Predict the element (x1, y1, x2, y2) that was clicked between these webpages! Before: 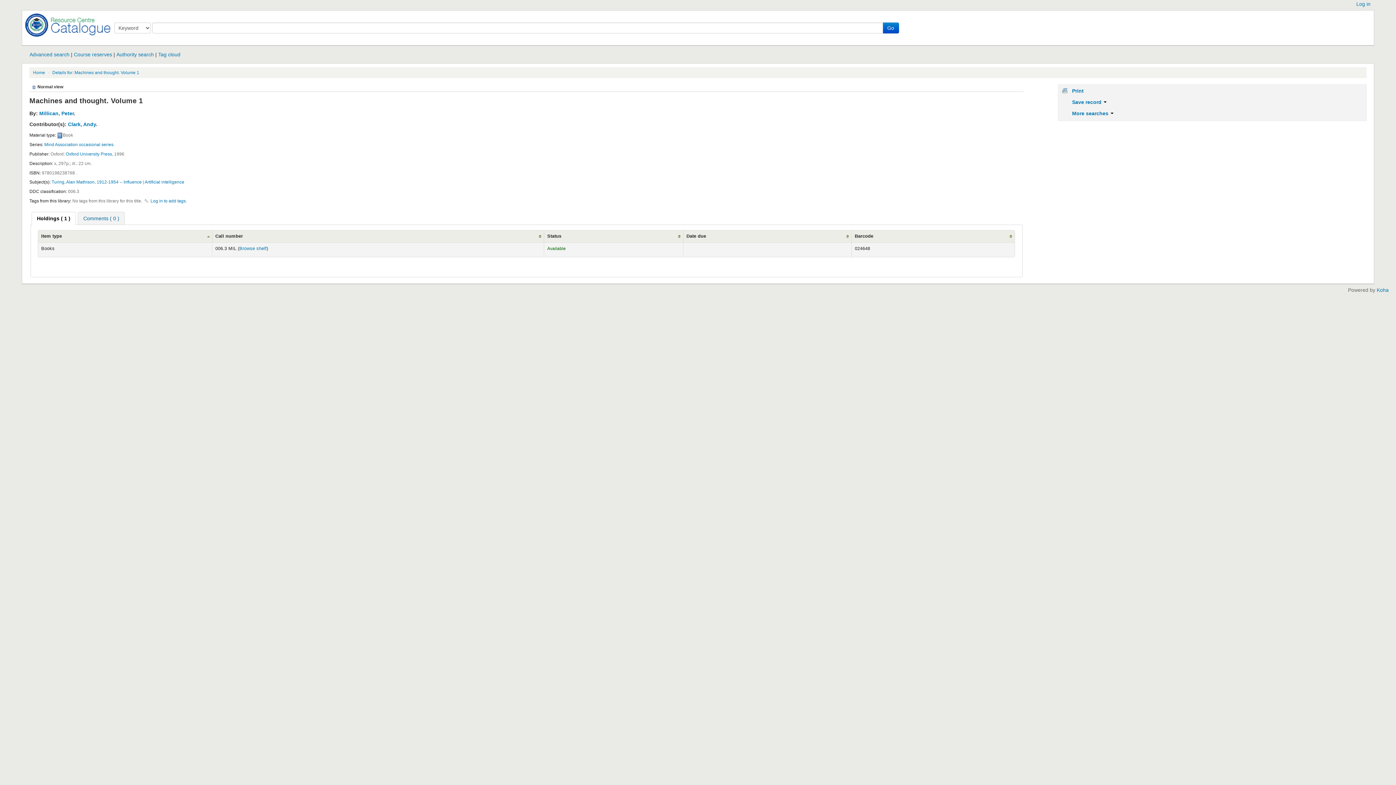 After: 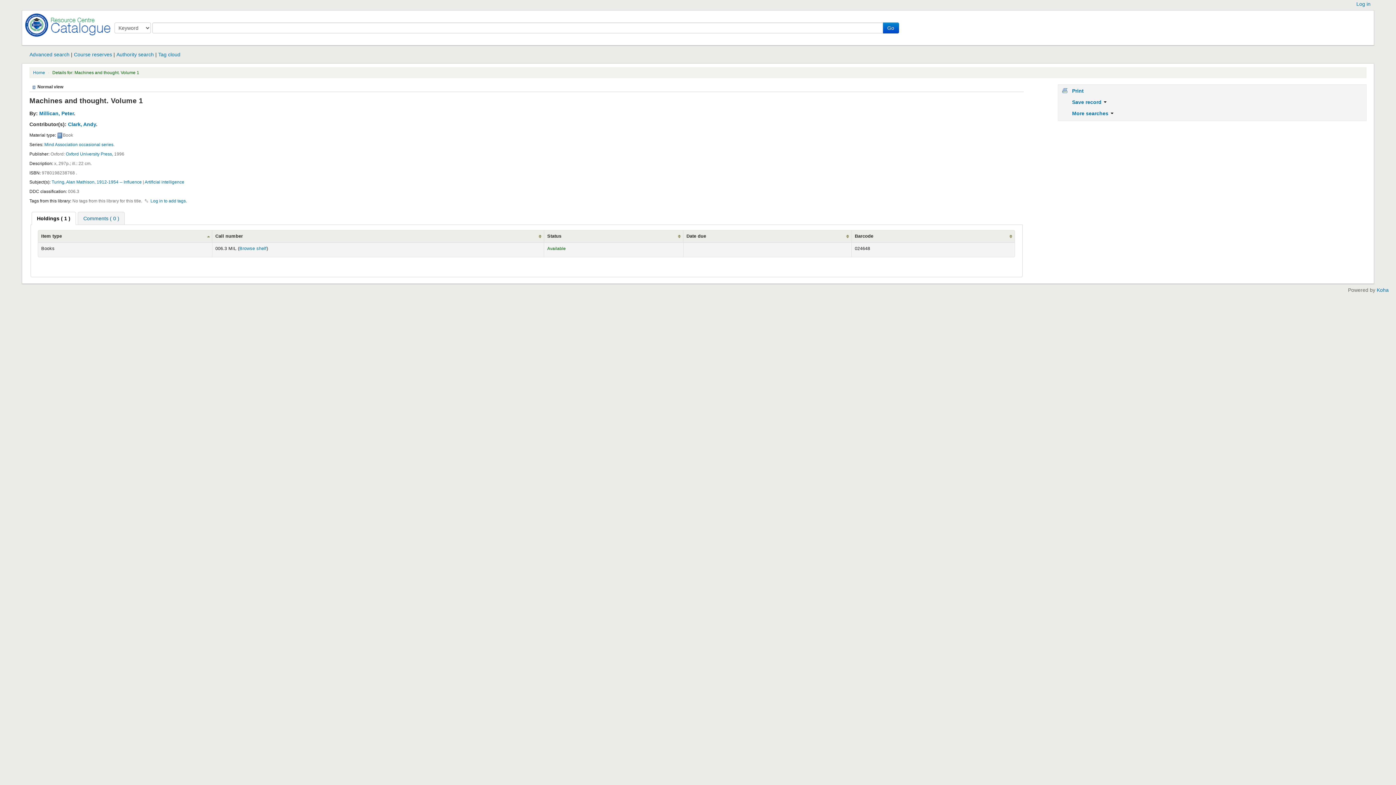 Action: bbox: (52, 70, 139, 75) label: Details for: Machines and thought. Volume 1